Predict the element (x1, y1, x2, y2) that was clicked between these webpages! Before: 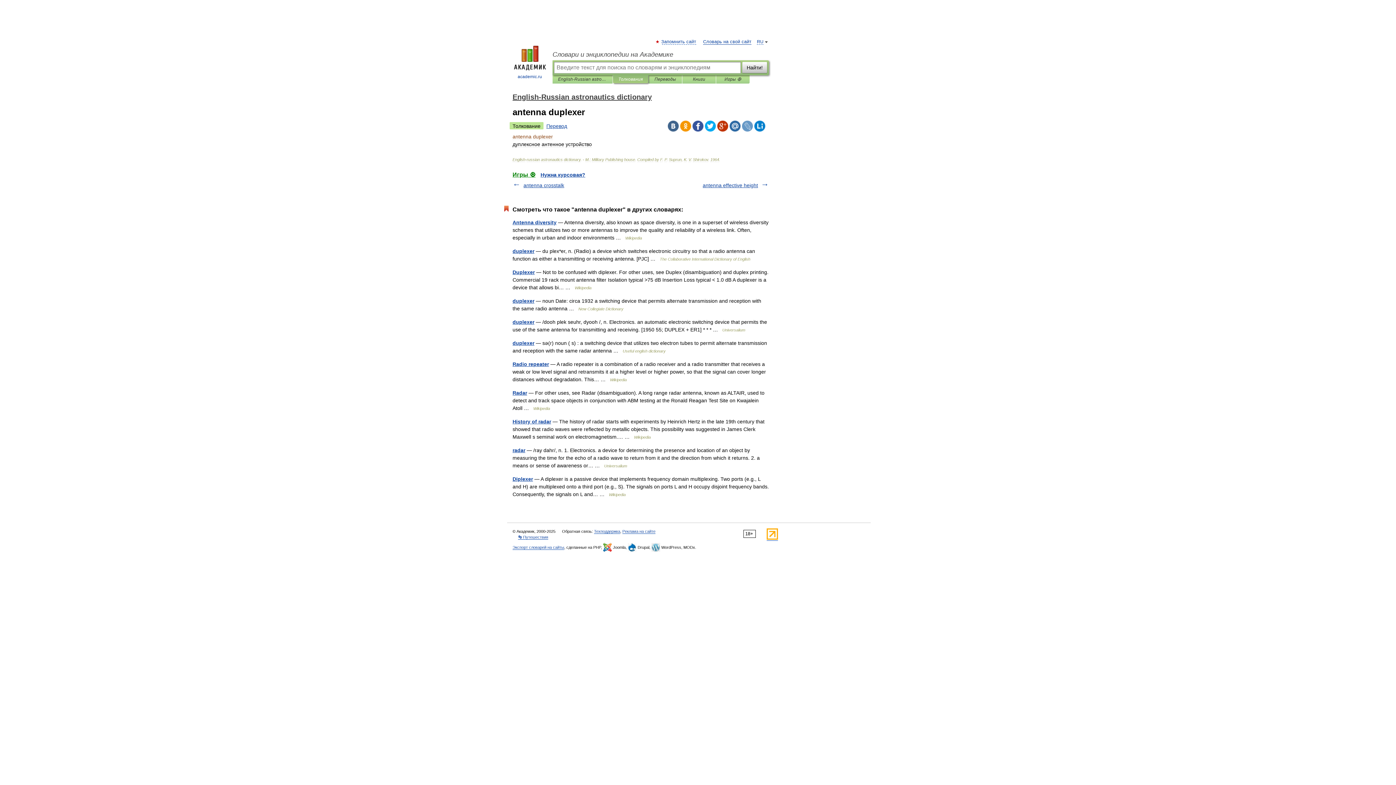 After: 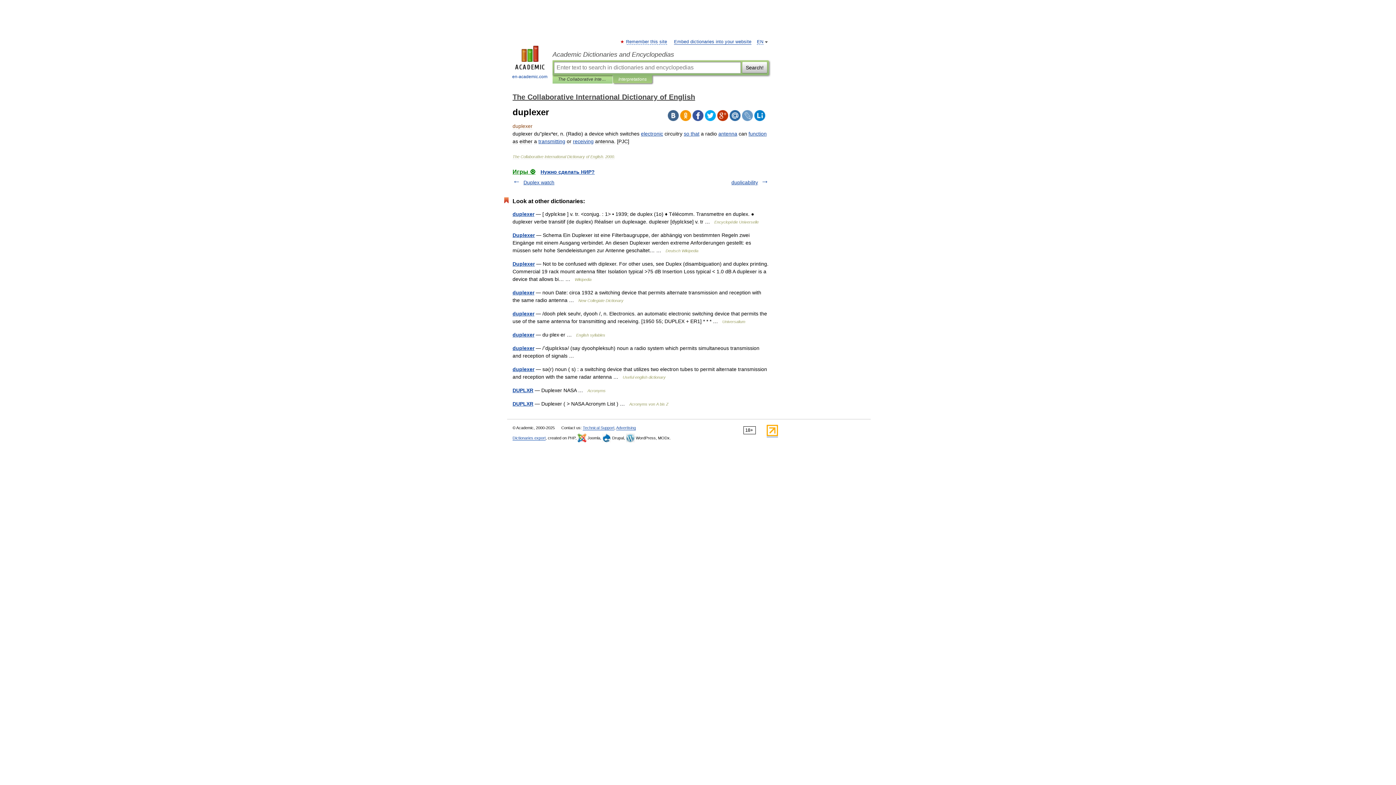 Action: bbox: (512, 248, 534, 254) label: duplexer